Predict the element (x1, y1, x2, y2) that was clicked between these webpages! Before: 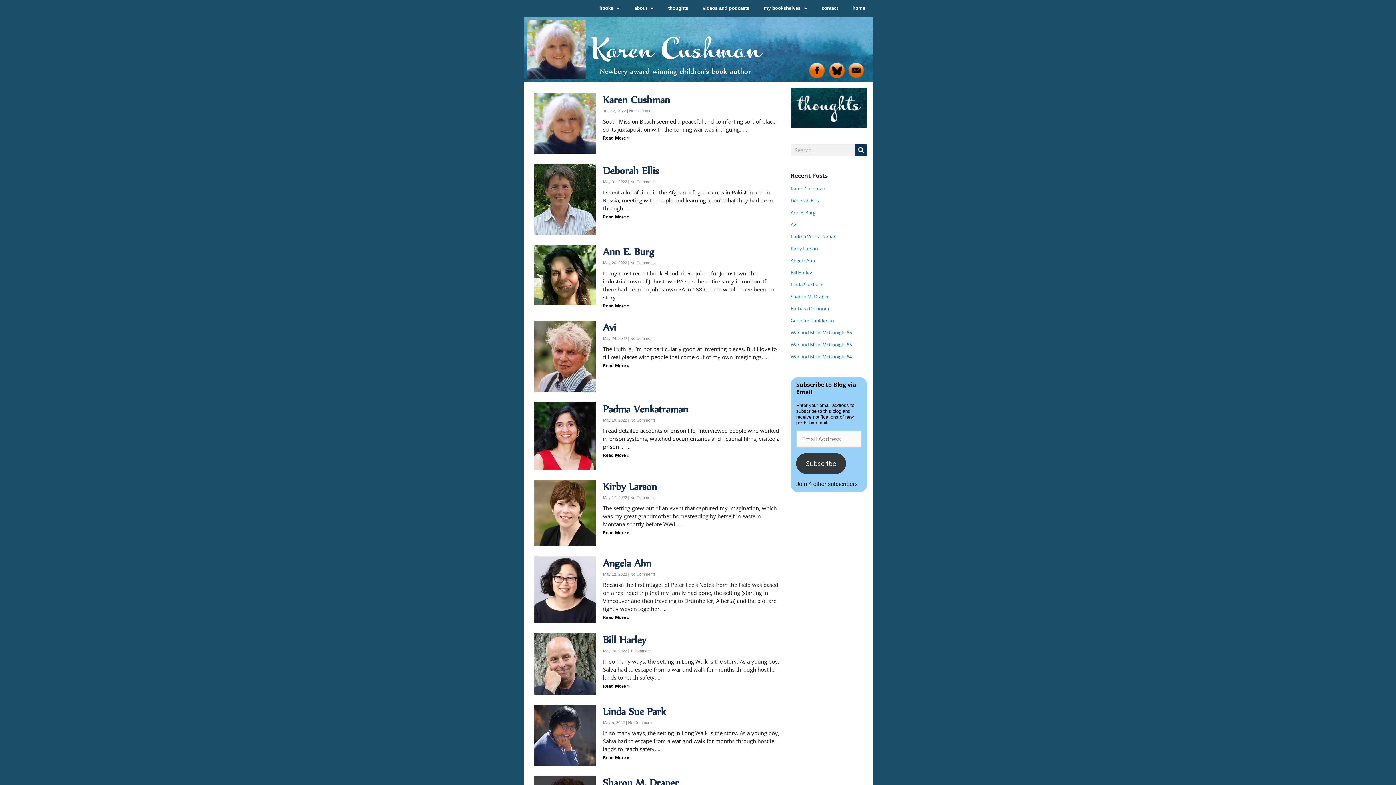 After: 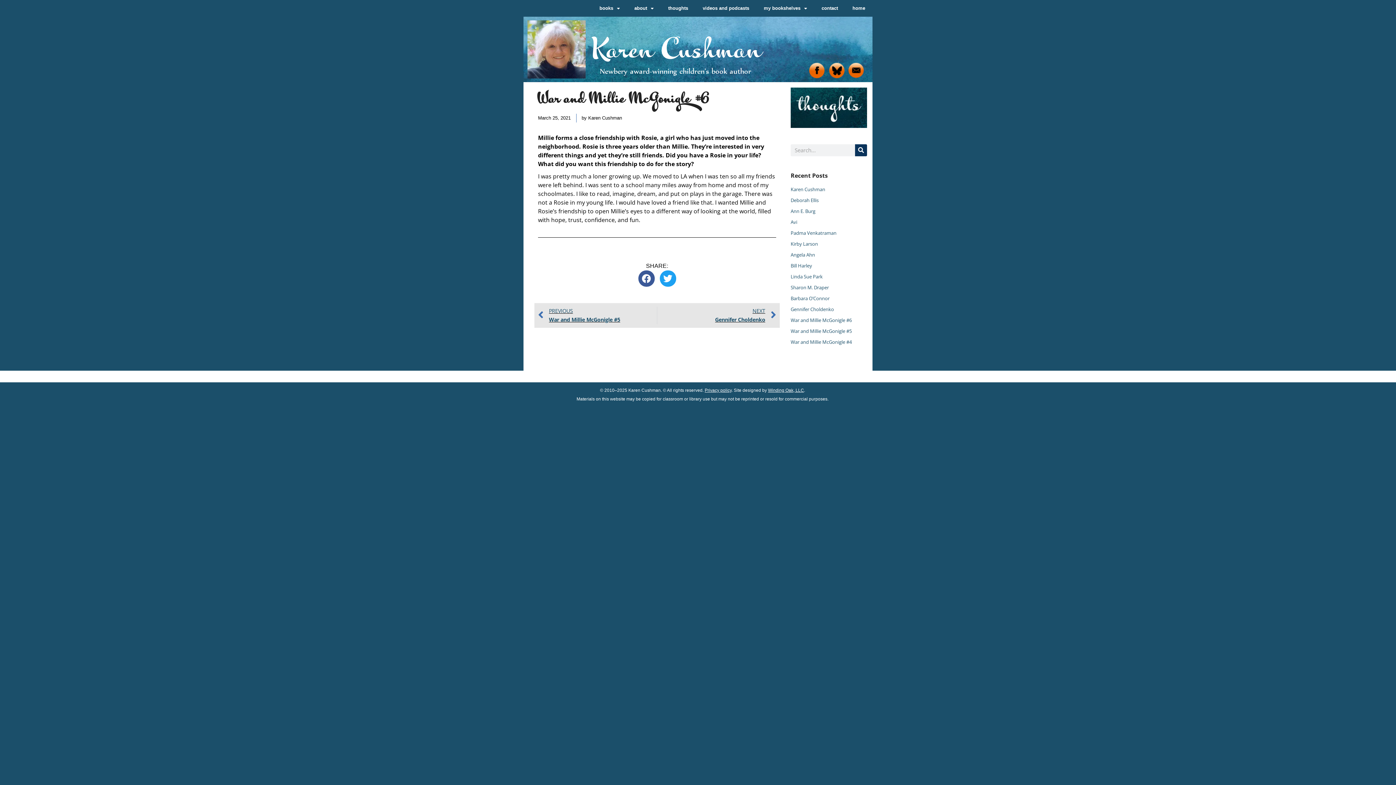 Action: bbox: (790, 329, 852, 335) label: War and Millie McGonigle #6